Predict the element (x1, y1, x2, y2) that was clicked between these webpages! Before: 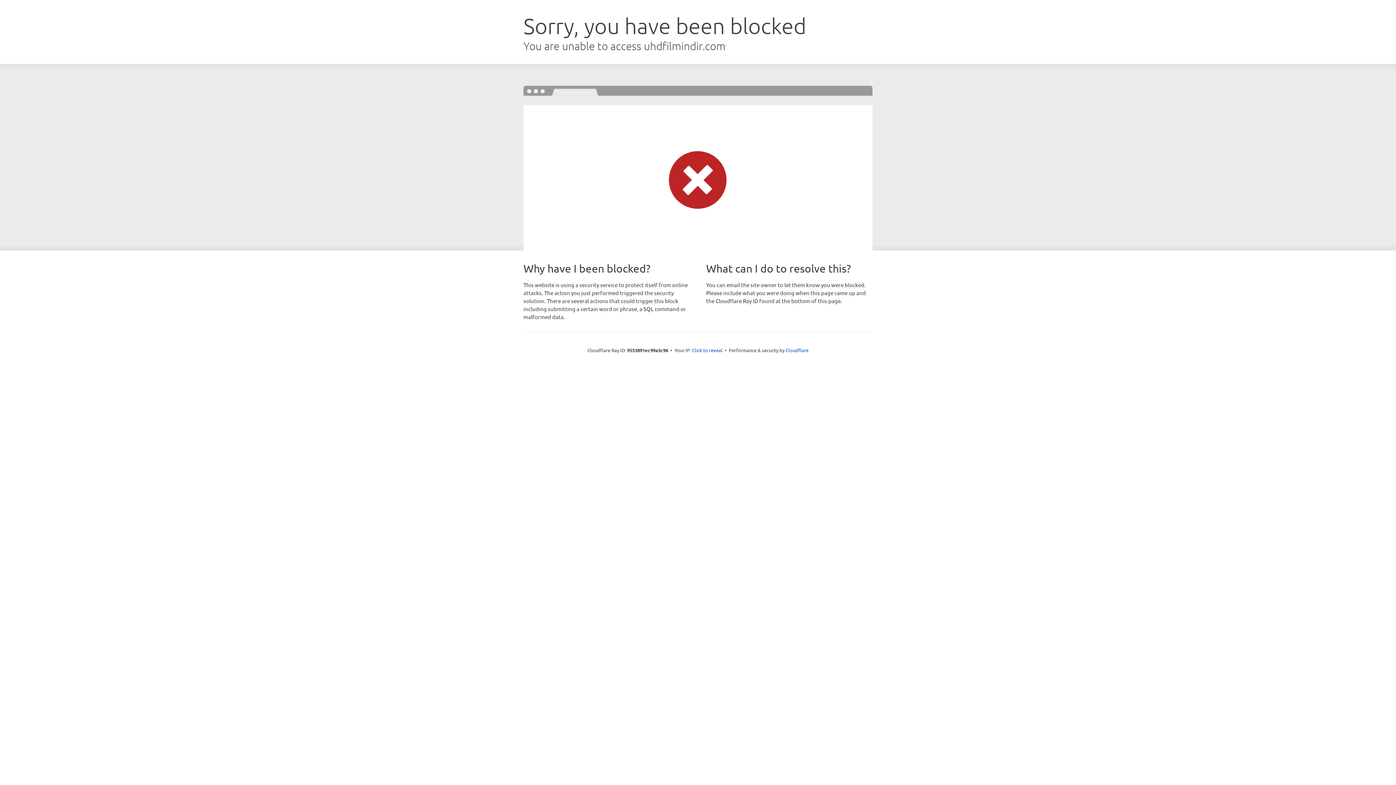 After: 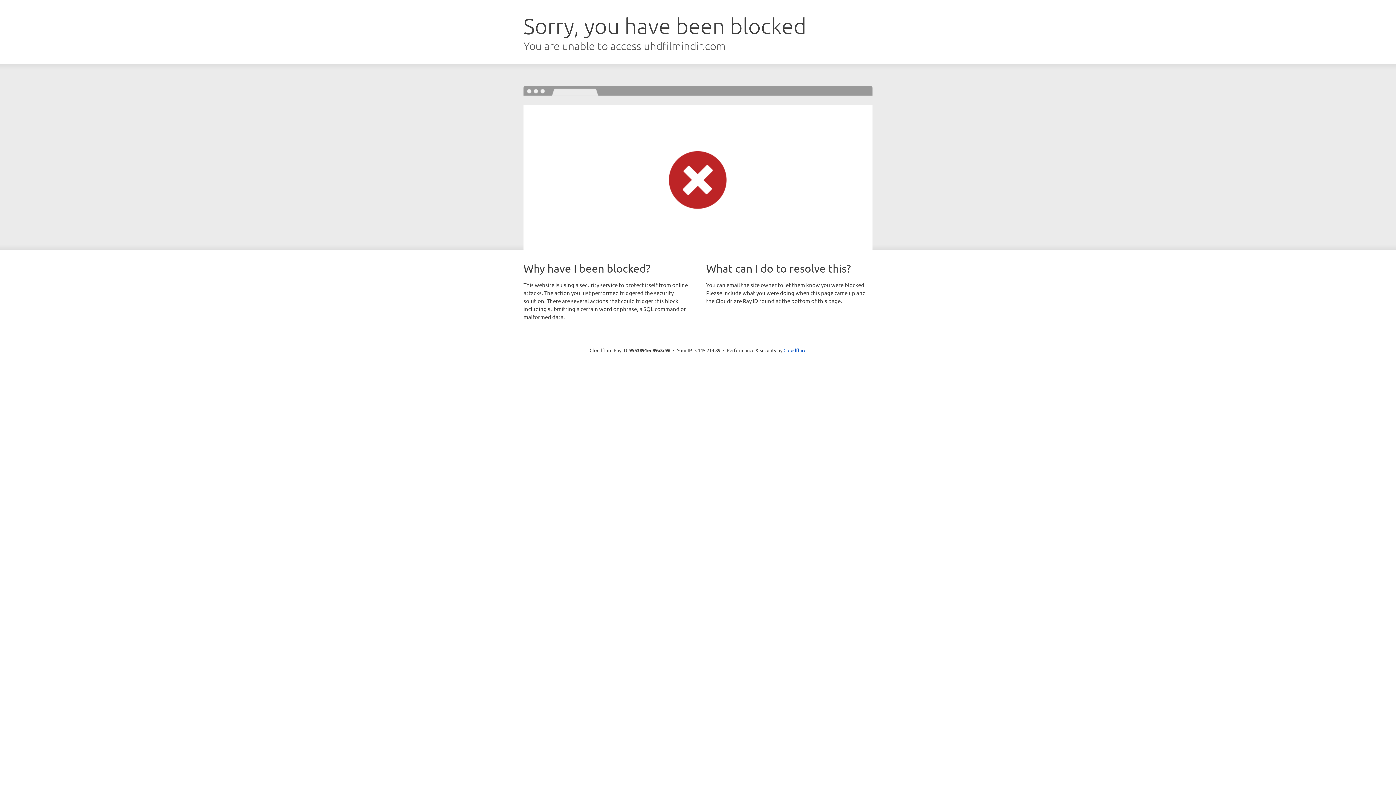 Action: bbox: (692, 346, 722, 353) label: Click to reveal